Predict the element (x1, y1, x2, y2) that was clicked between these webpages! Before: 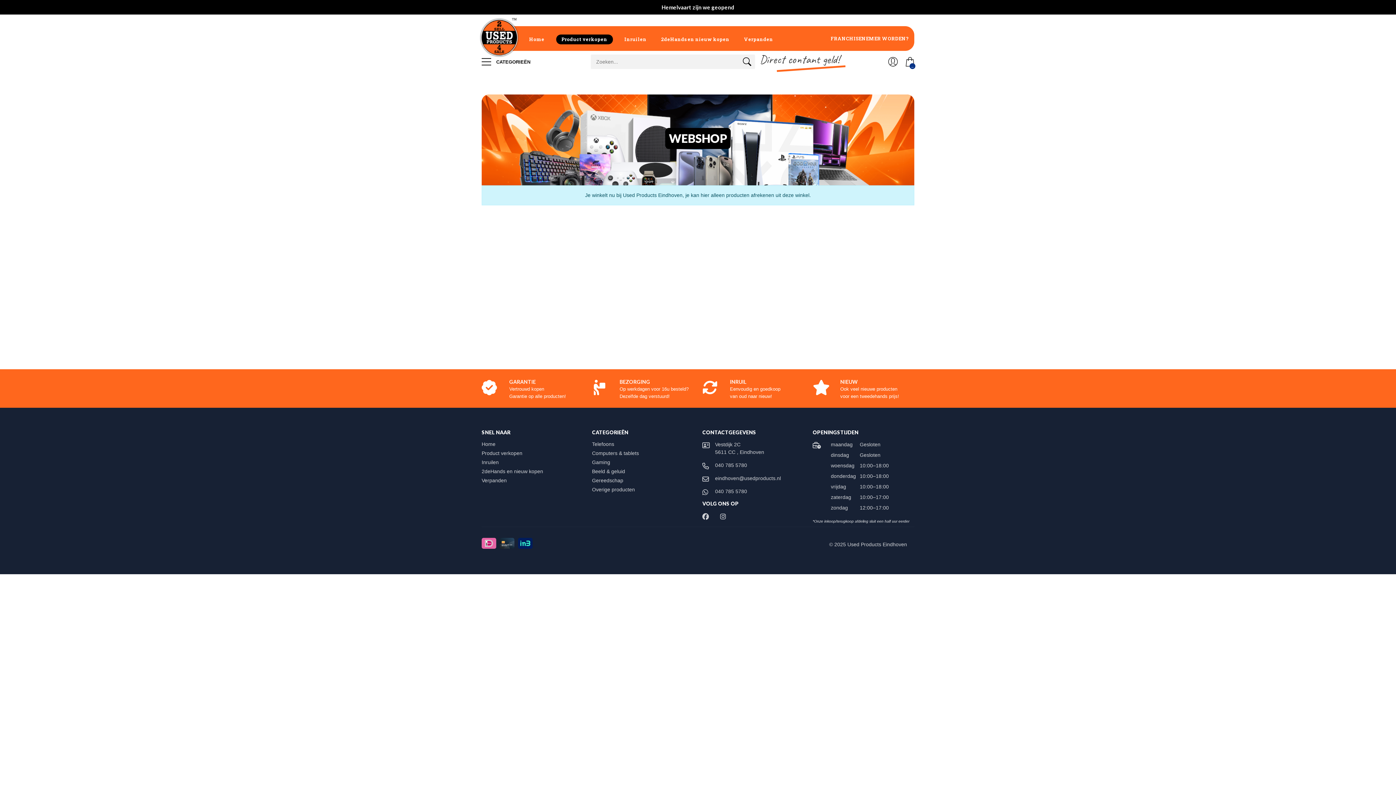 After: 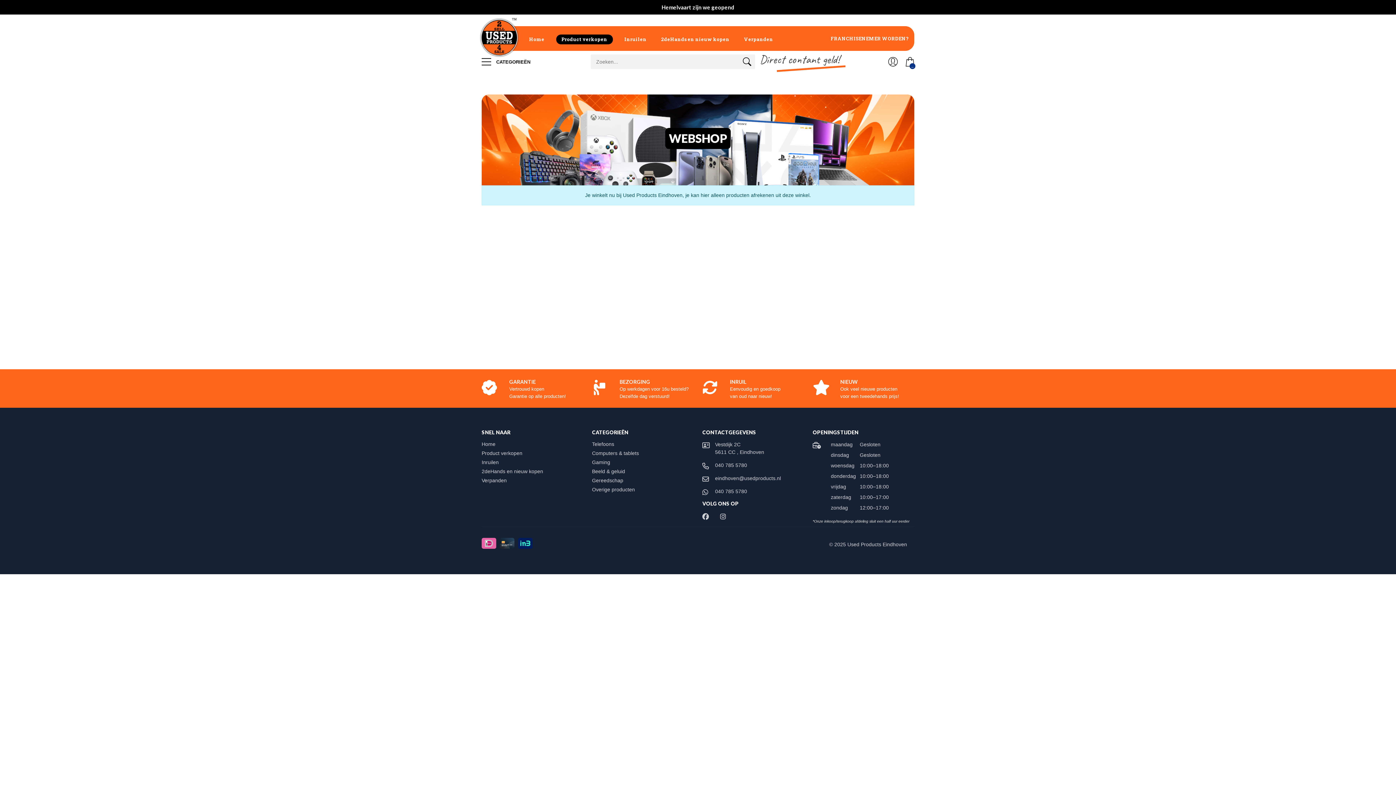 Action: label: Overige producten bbox: (592, 486, 642, 492)